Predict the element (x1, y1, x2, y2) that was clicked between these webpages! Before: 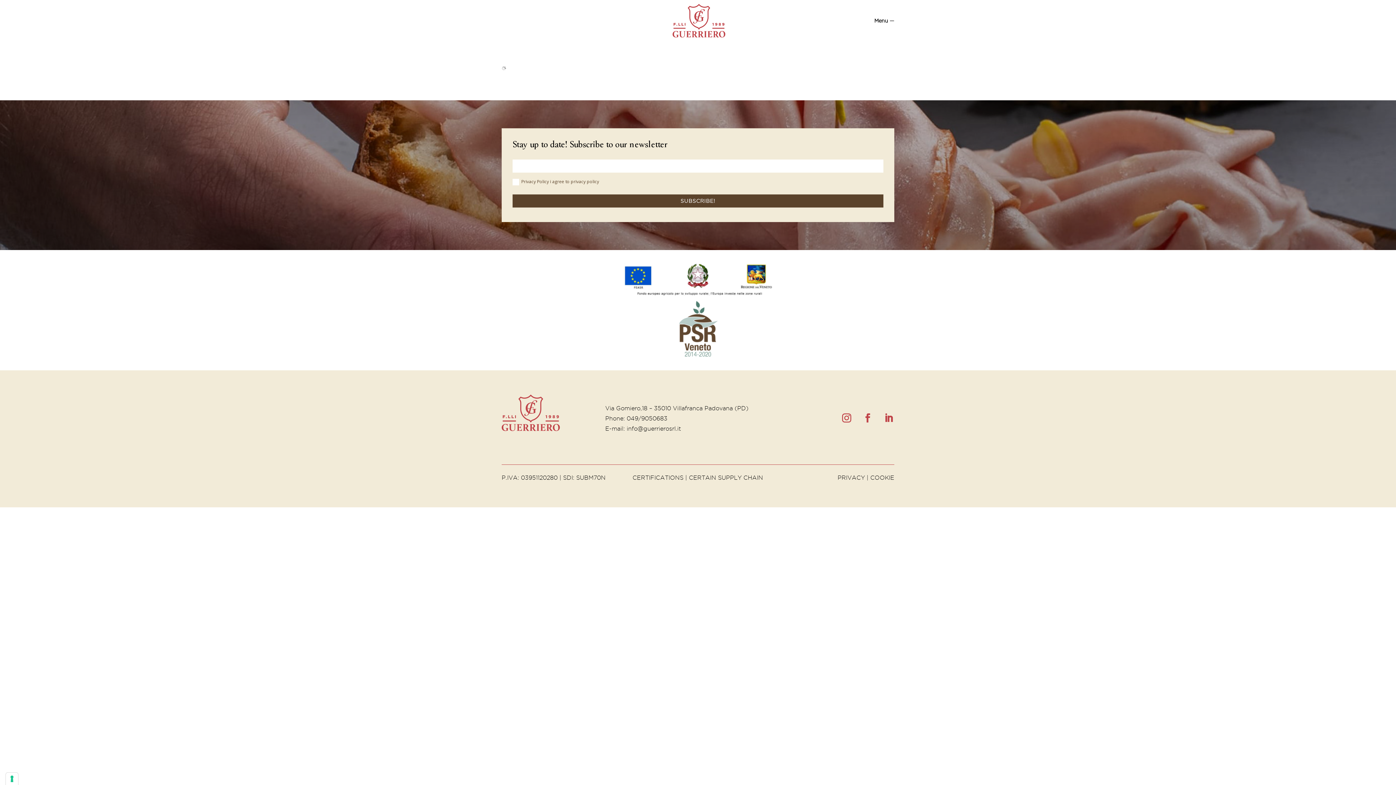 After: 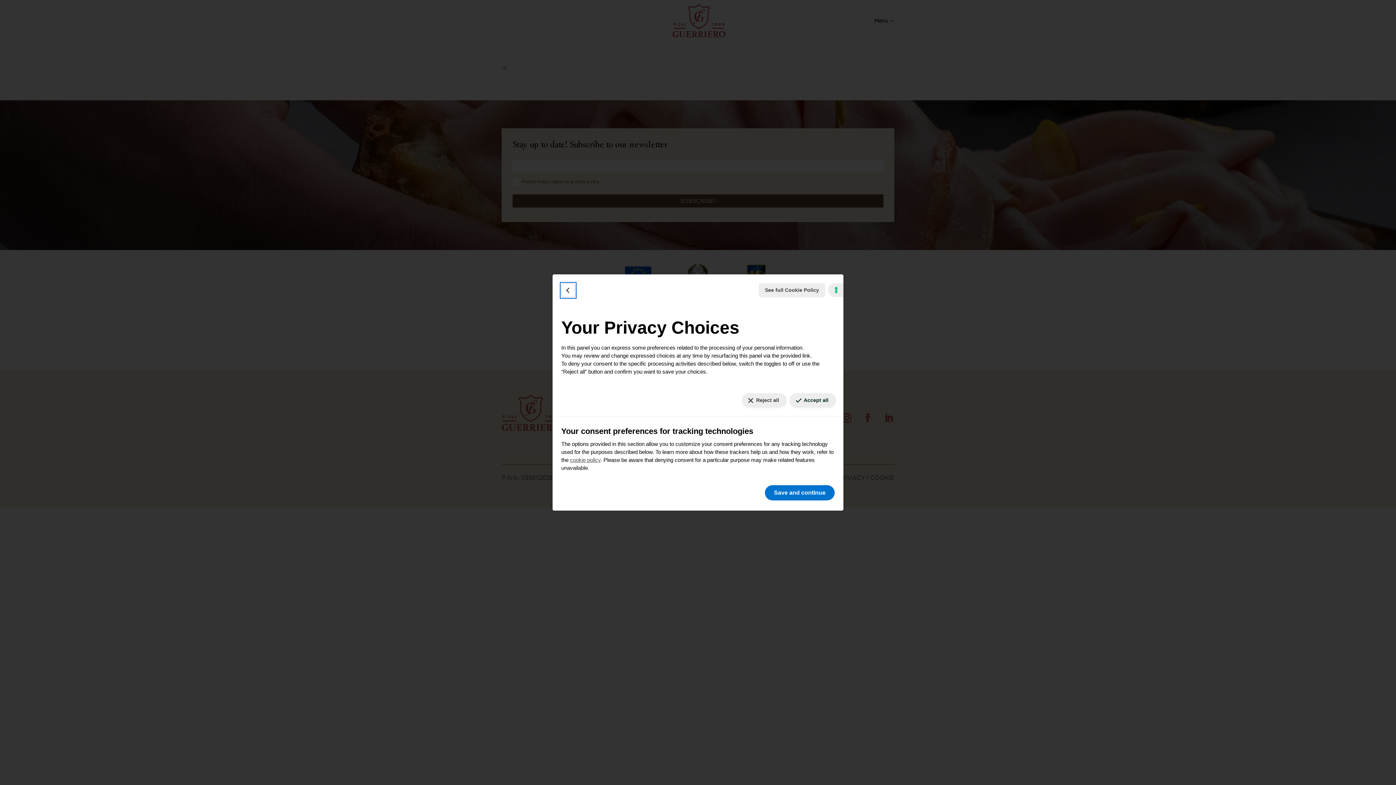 Action: bbox: (5, 773, 18, 785) label: Your consent preferences for tracking technologies